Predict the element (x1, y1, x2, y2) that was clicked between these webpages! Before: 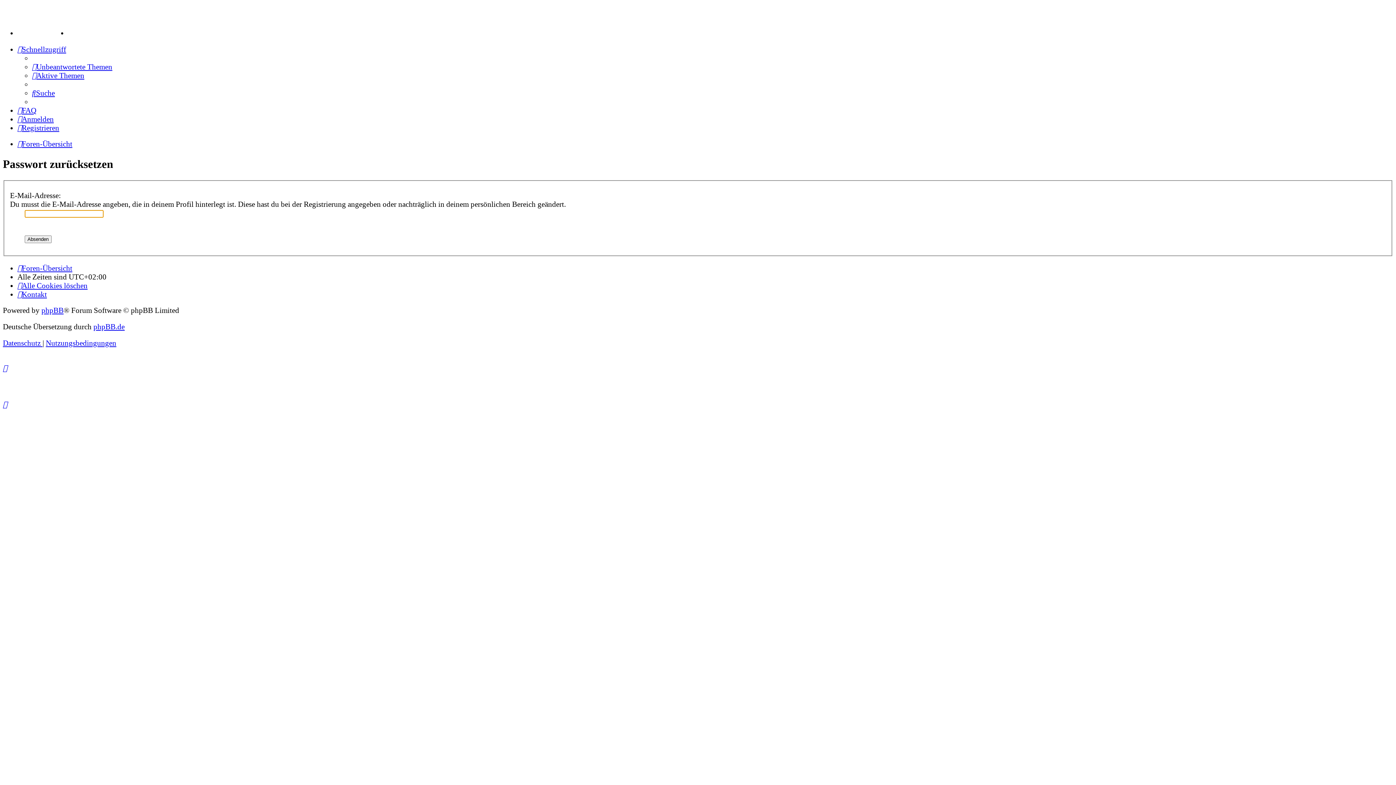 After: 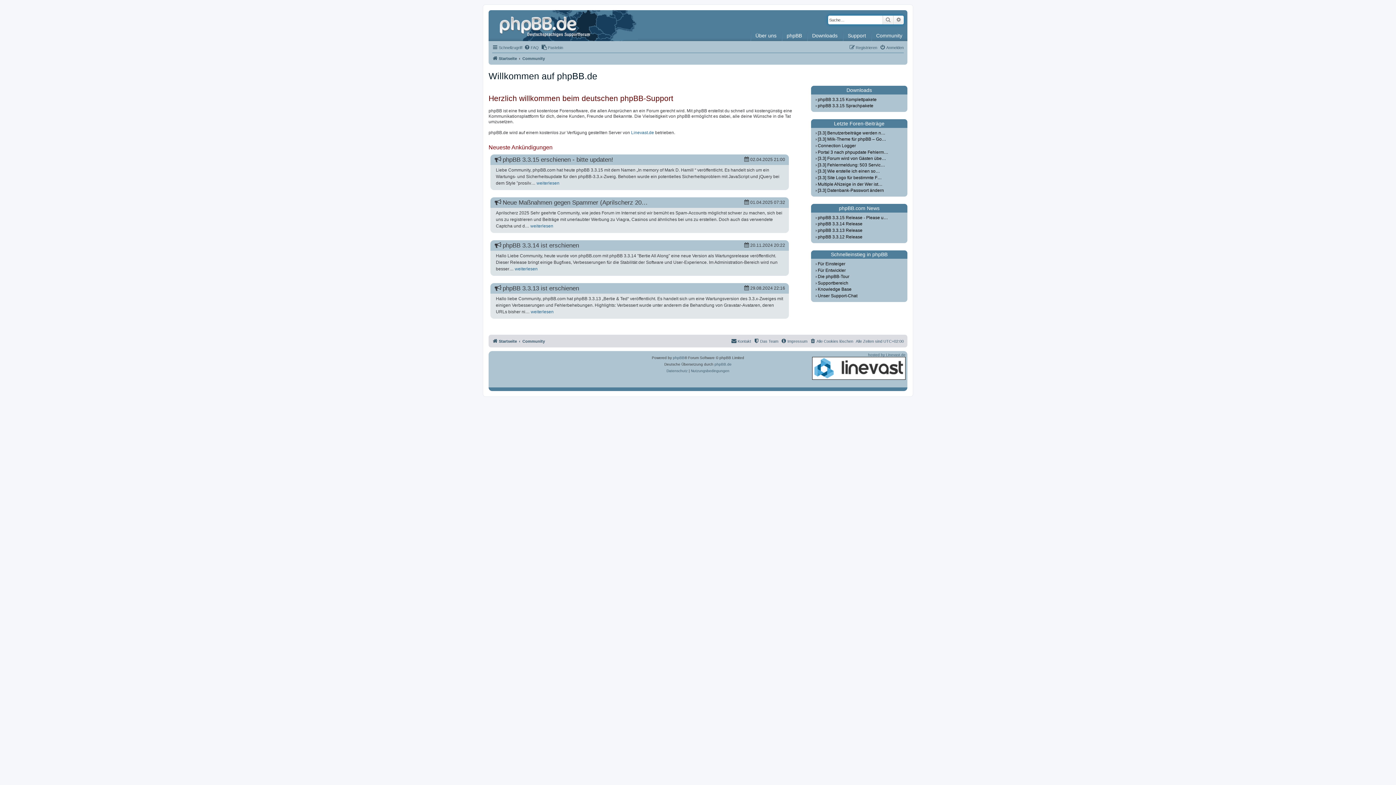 Action: bbox: (93, 322, 124, 330) label: phpBB.de